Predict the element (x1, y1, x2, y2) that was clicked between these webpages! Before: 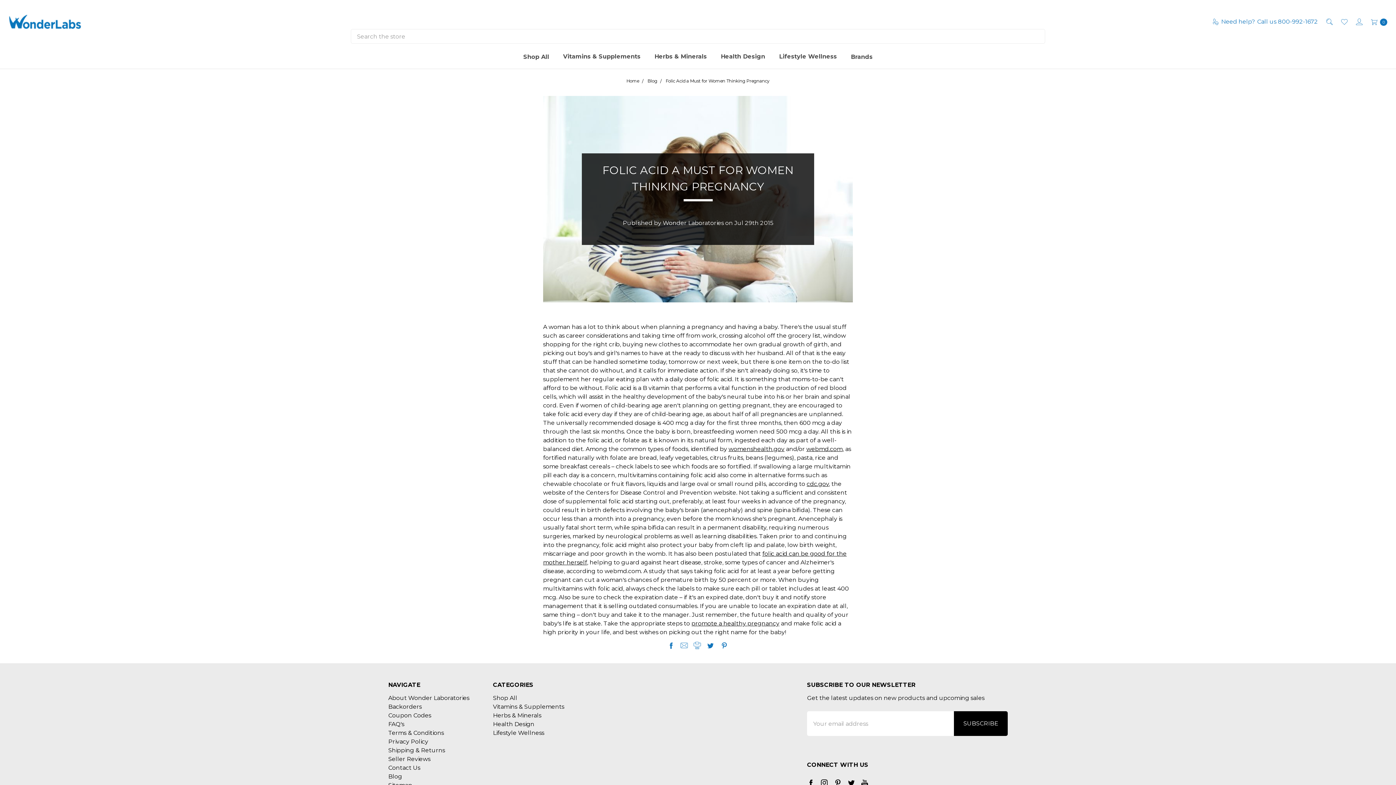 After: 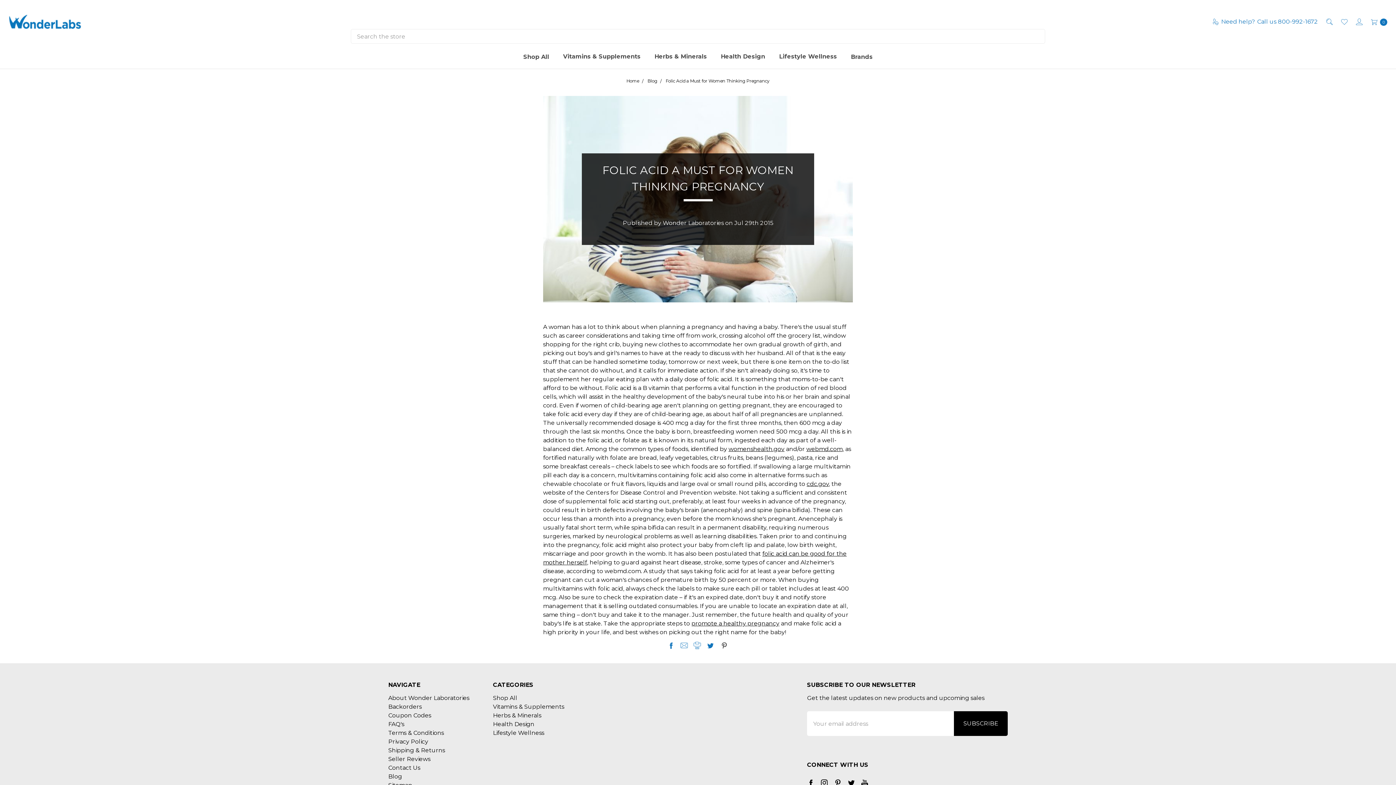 Action: label: Pinterest  bbox: (720, 642, 728, 649)